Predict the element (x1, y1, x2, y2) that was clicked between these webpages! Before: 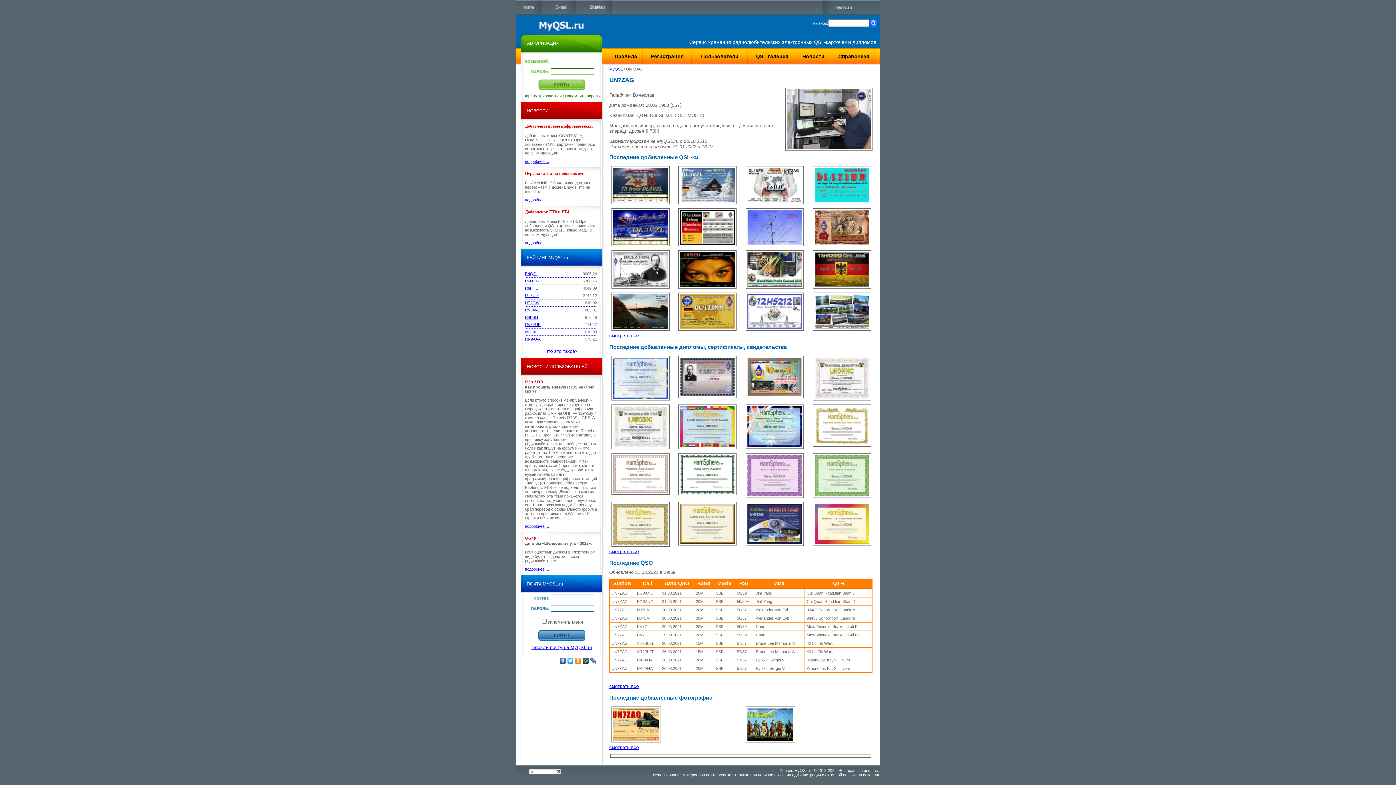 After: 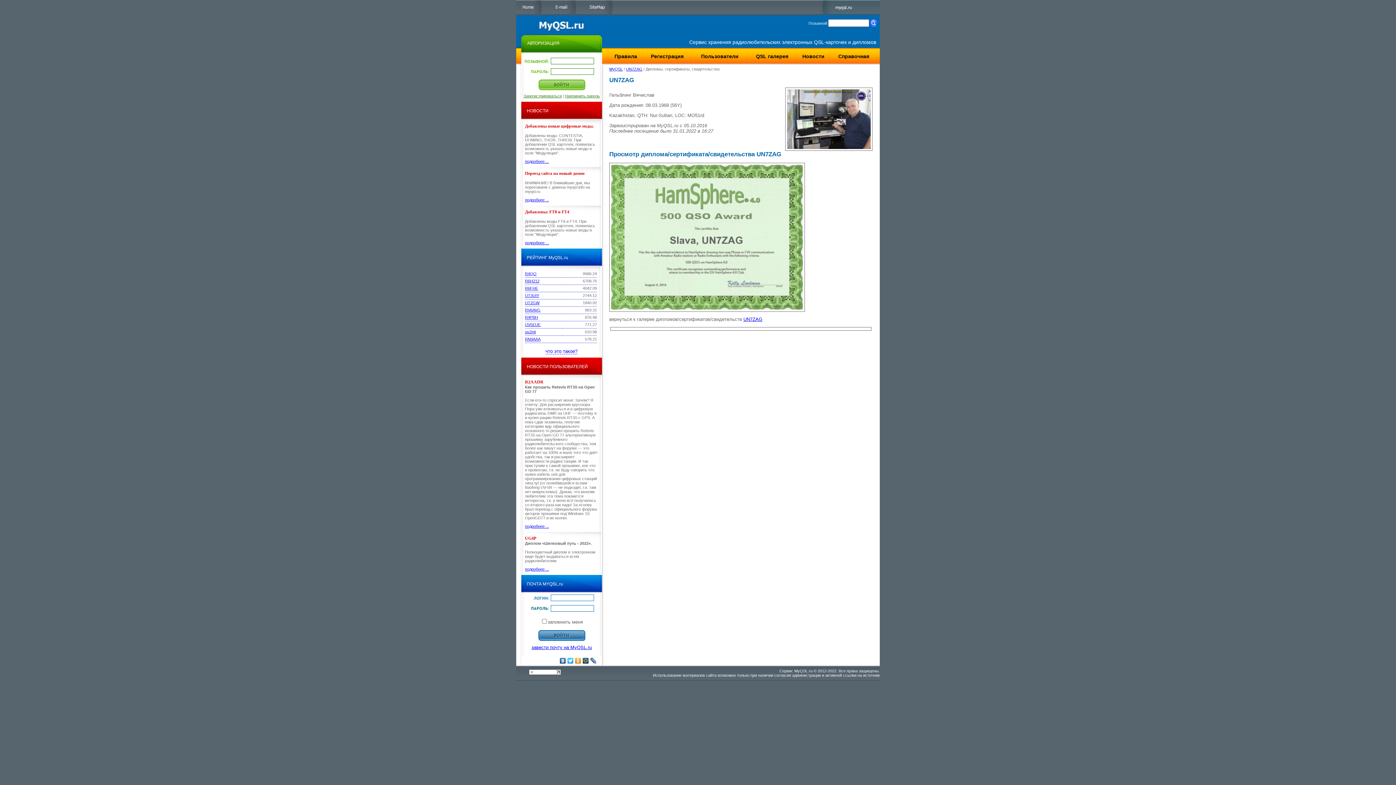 Action: bbox: (813, 493, 871, 499)